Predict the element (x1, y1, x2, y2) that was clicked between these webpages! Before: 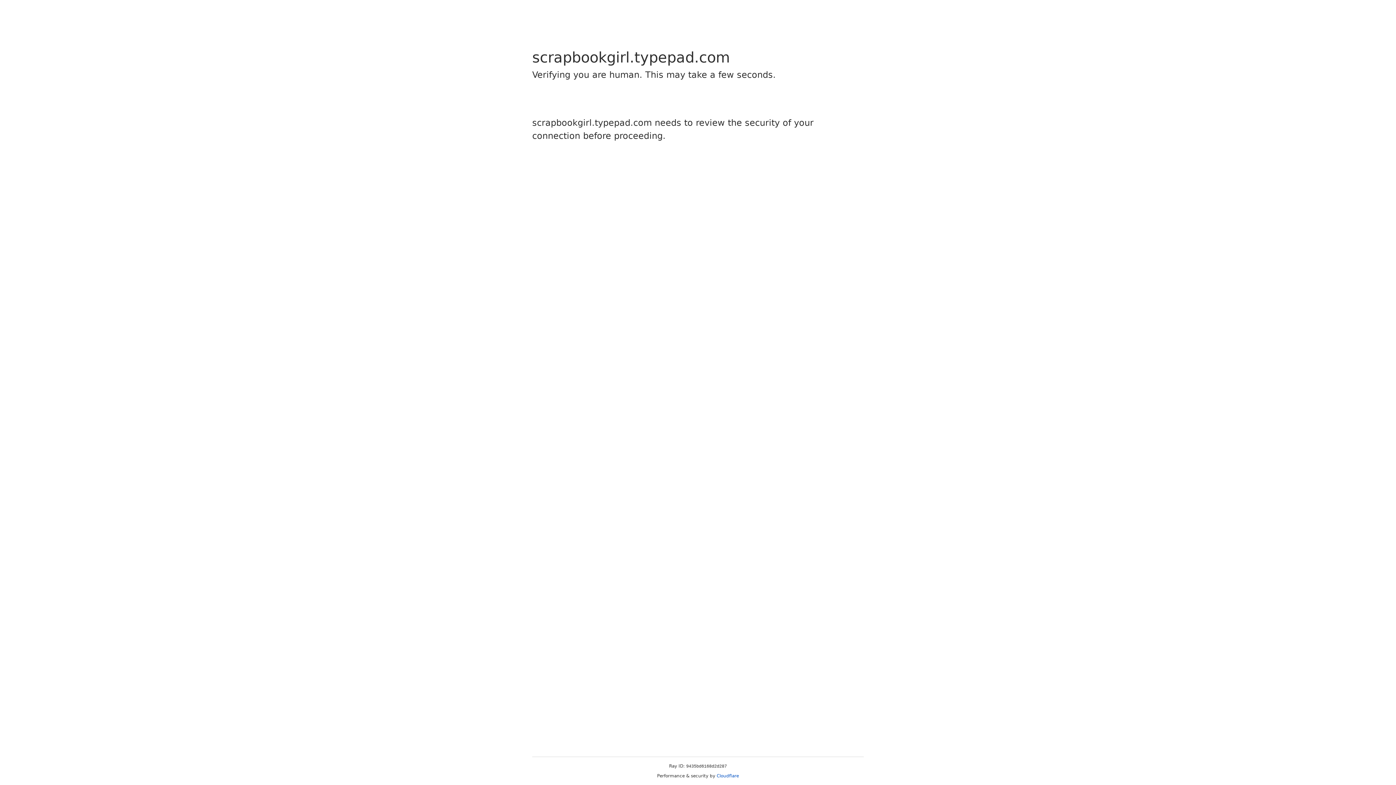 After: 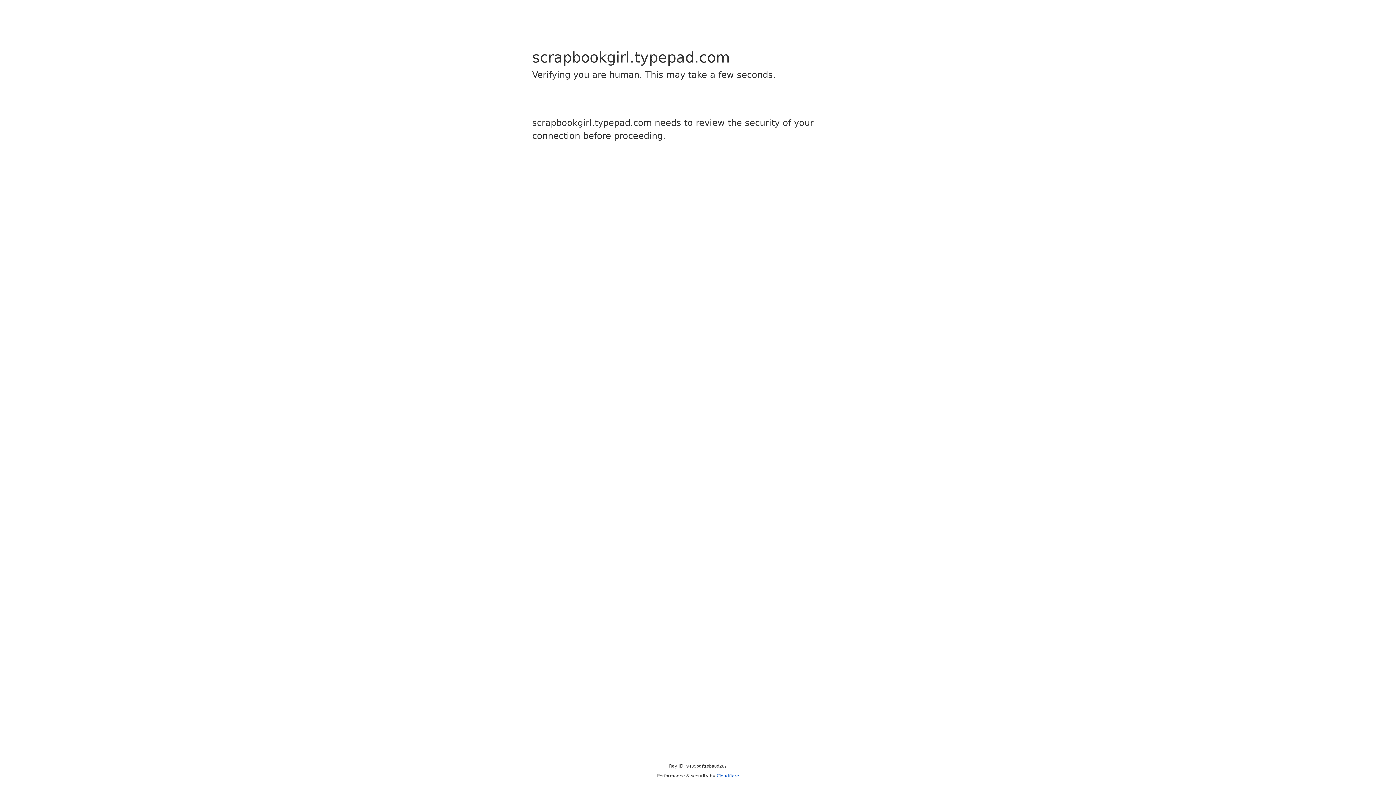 Action: label: Cloudflare bbox: (716, 773, 739, 778)